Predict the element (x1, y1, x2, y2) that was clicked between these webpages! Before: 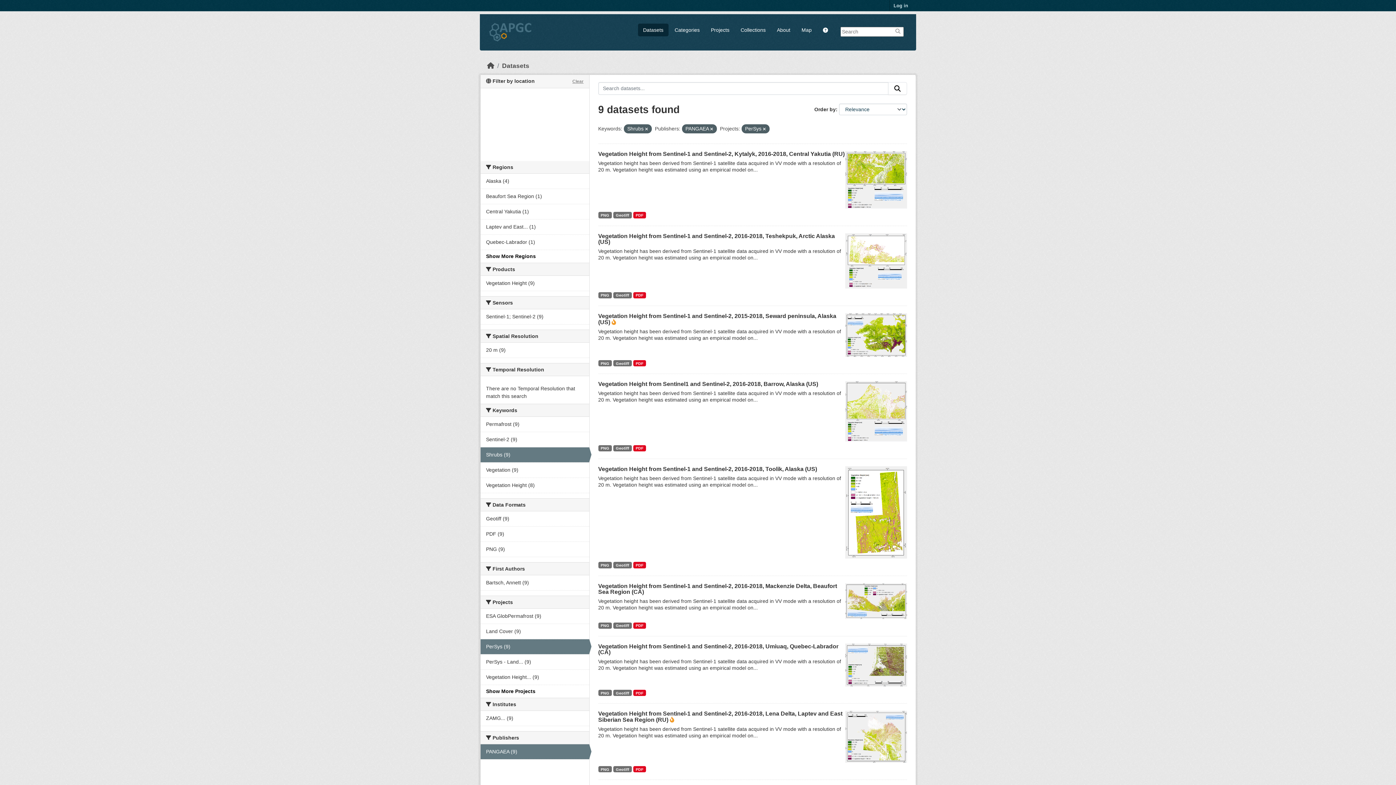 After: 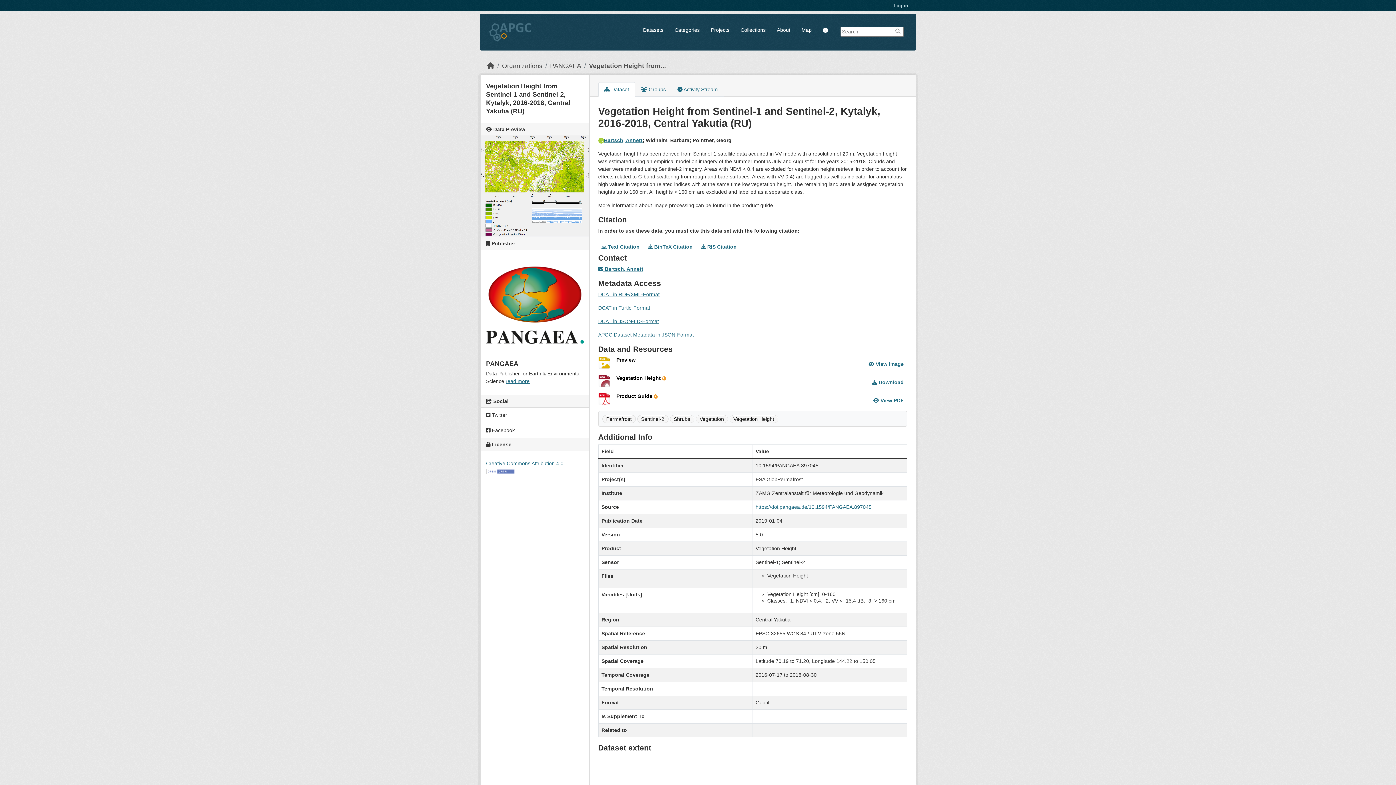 Action: label: Geotiff bbox: (613, 212, 631, 218)